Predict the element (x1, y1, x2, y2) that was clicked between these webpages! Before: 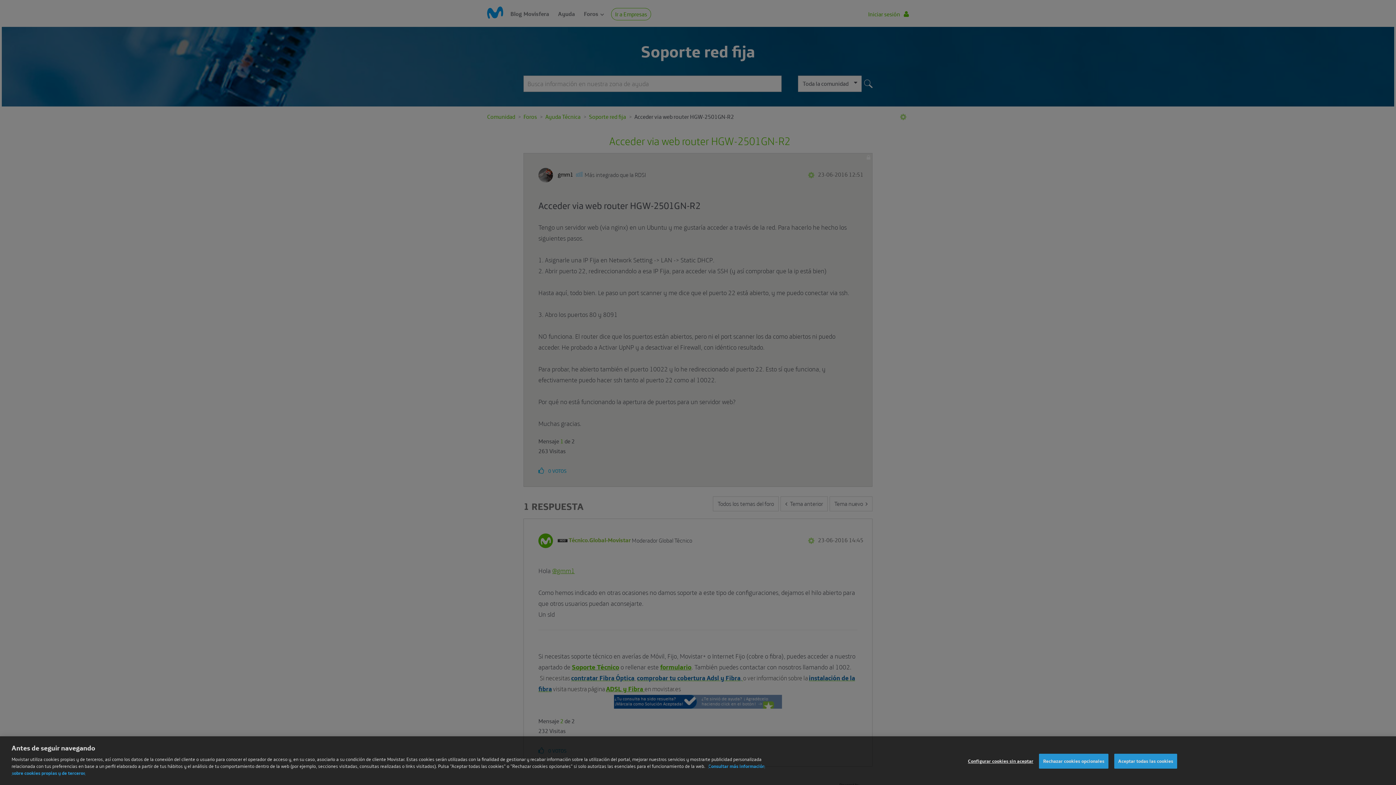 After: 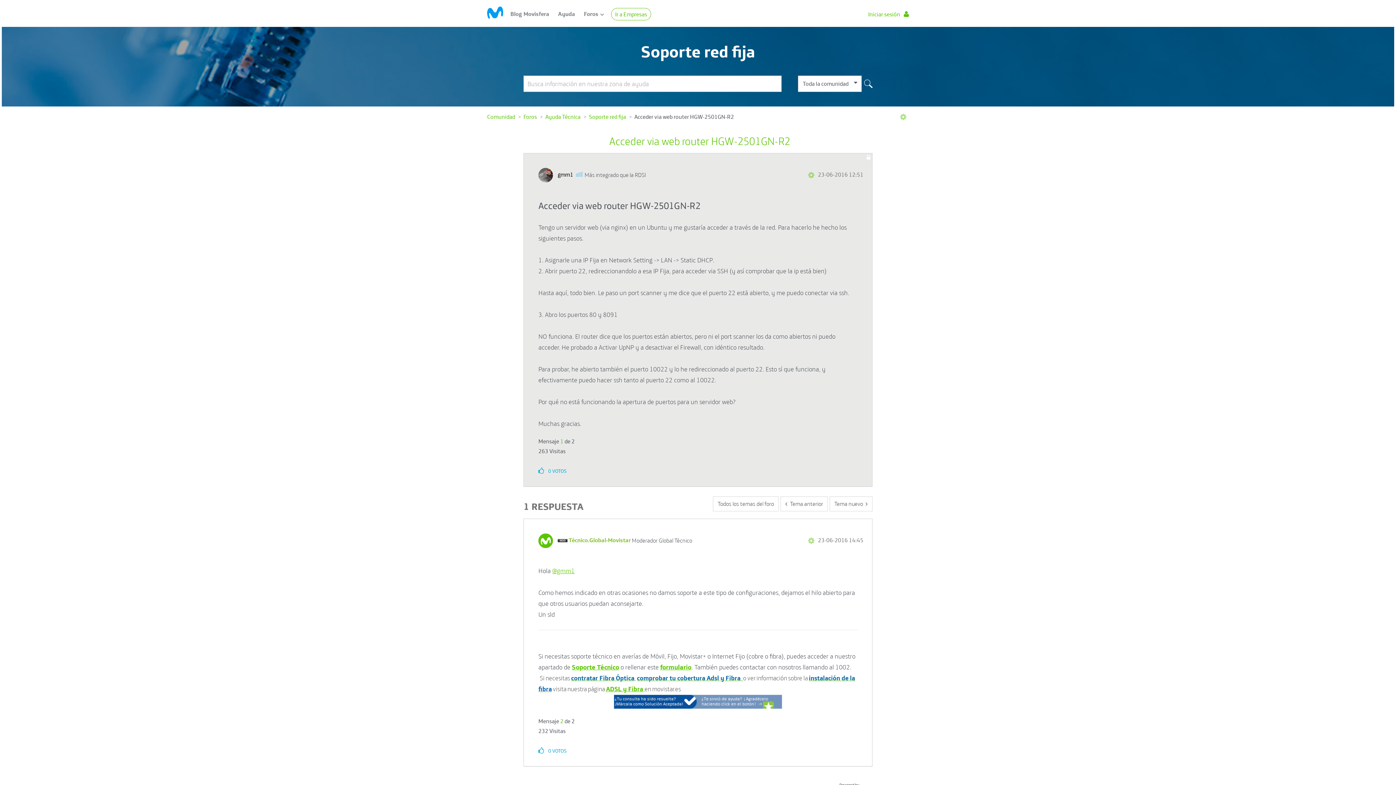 Action: label: Rechazar cookies opcionales bbox: (1039, 762, 1108, 777)